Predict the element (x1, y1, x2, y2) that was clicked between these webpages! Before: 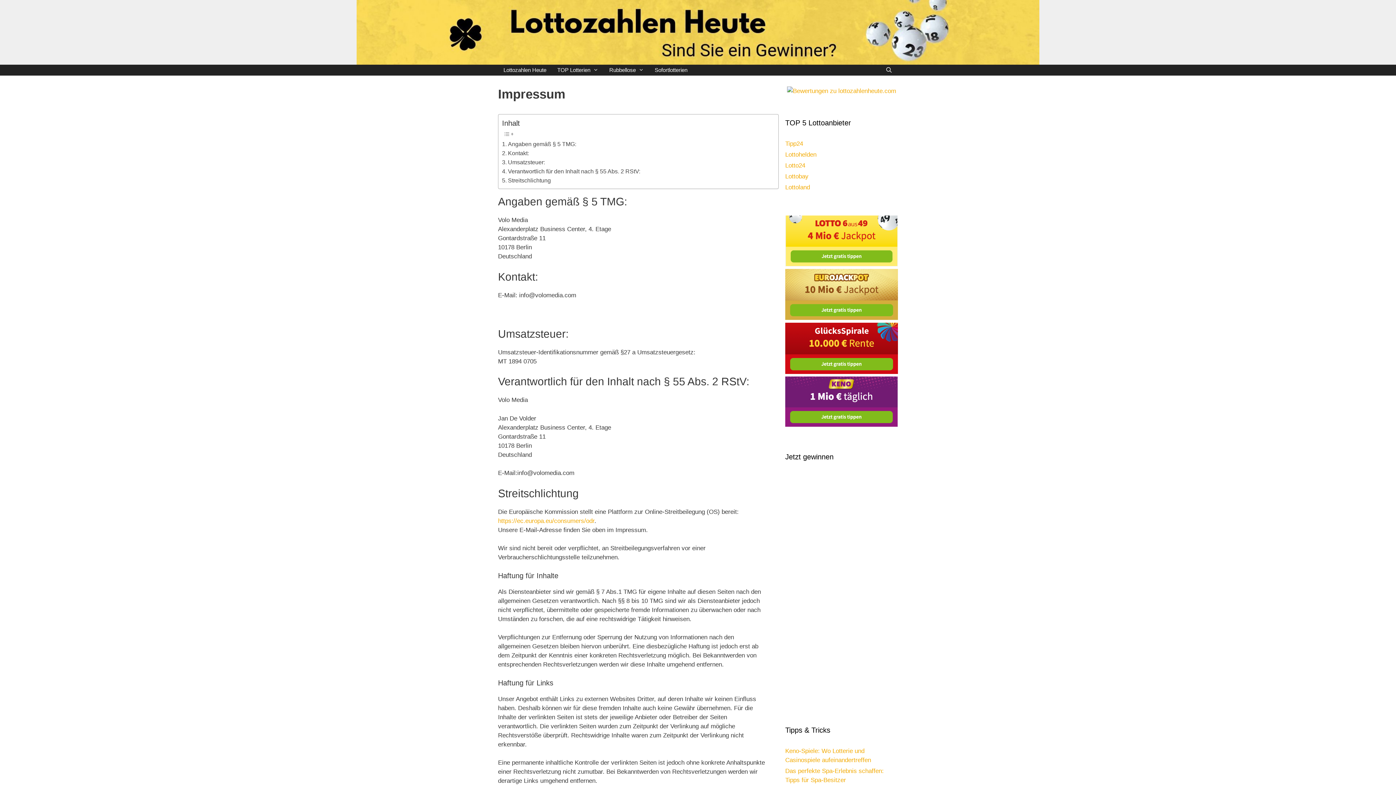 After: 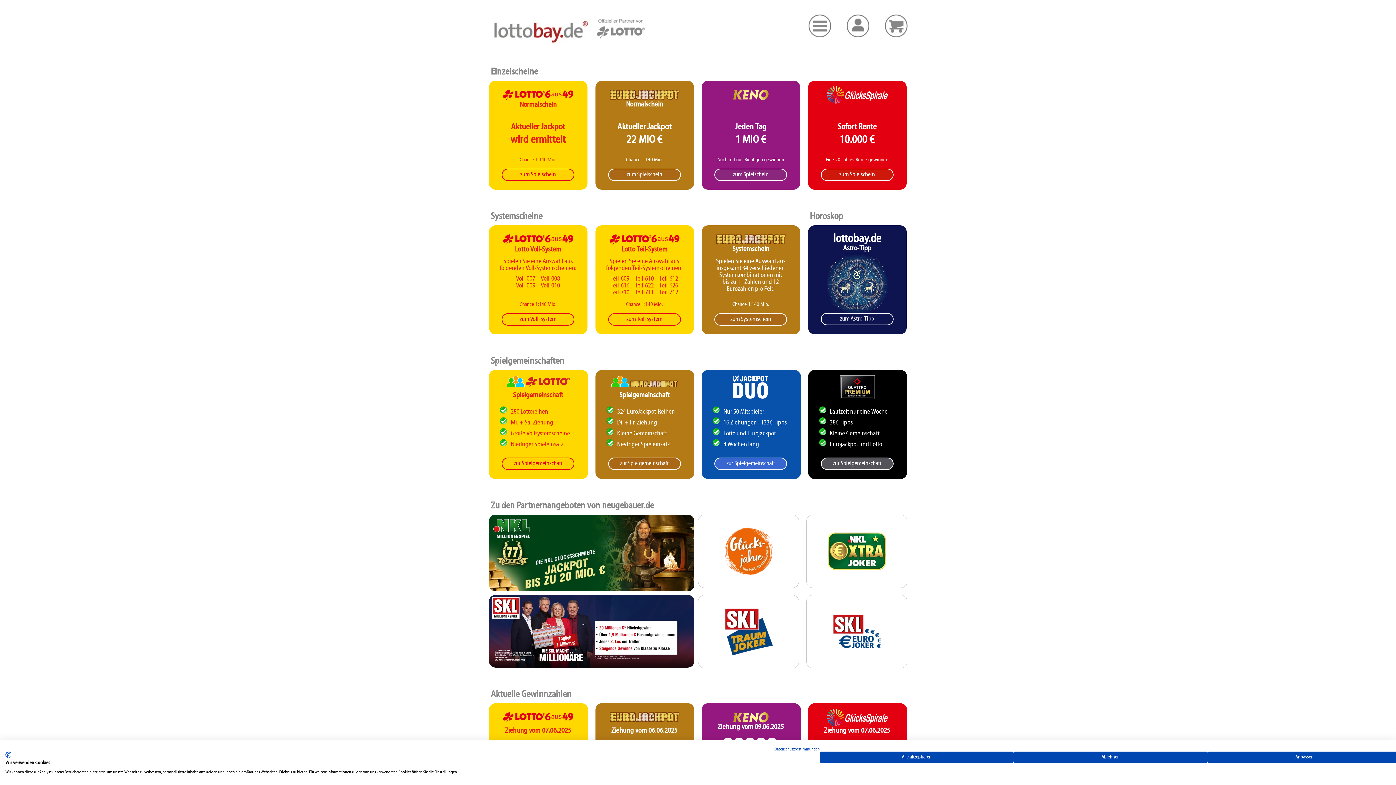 Action: bbox: (785, 173, 808, 180) label: Lottobay